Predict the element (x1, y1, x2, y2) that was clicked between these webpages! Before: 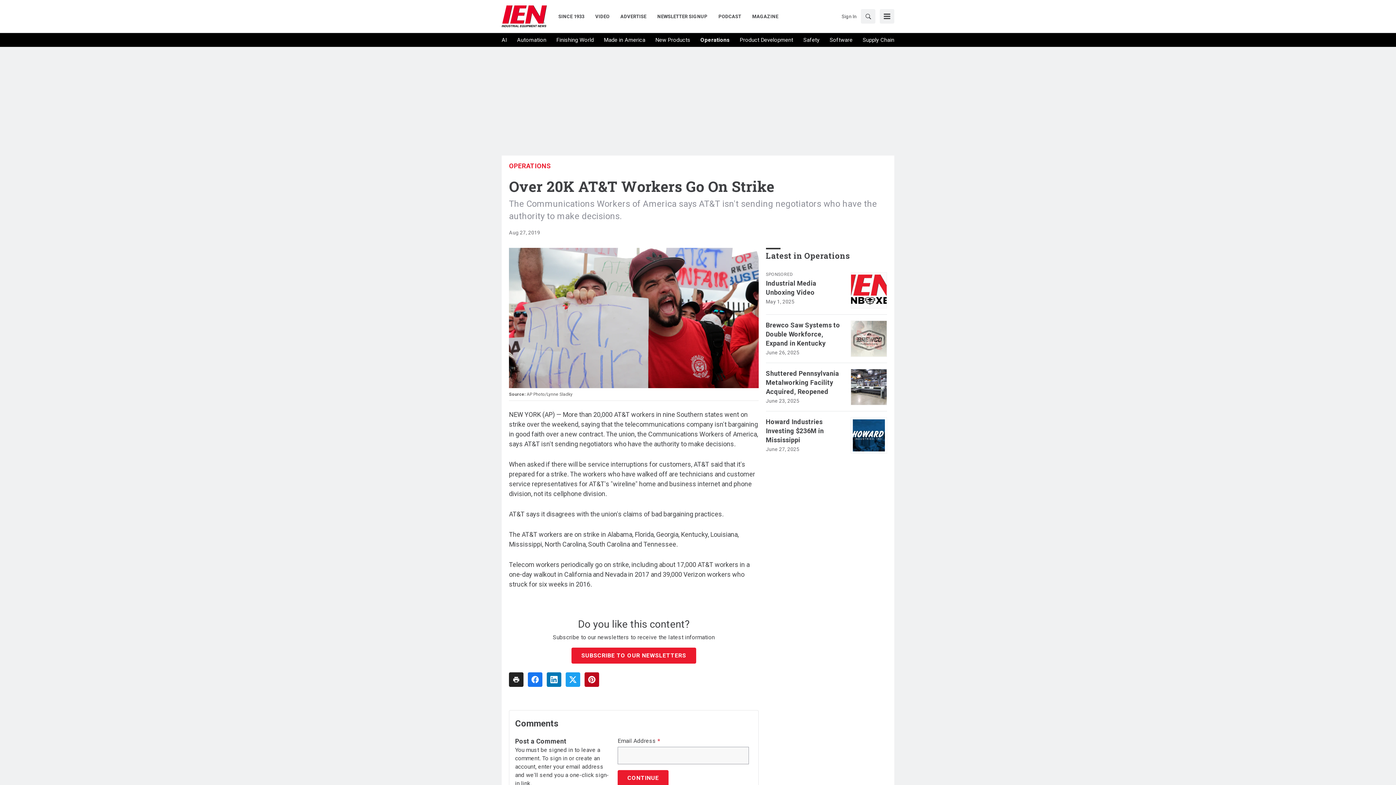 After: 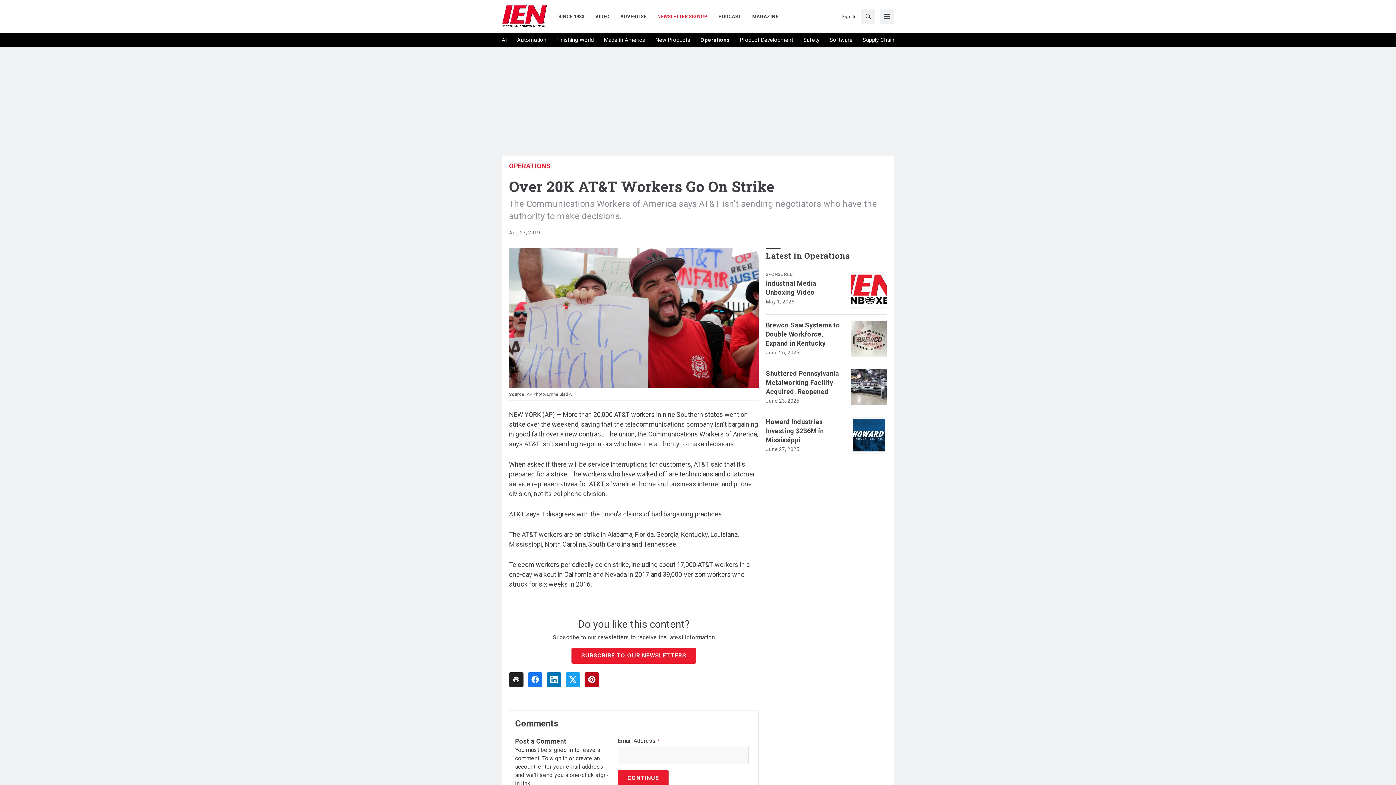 Action: bbox: (651, 12, 713, 20) label: NEWSLETTER SIGNUP